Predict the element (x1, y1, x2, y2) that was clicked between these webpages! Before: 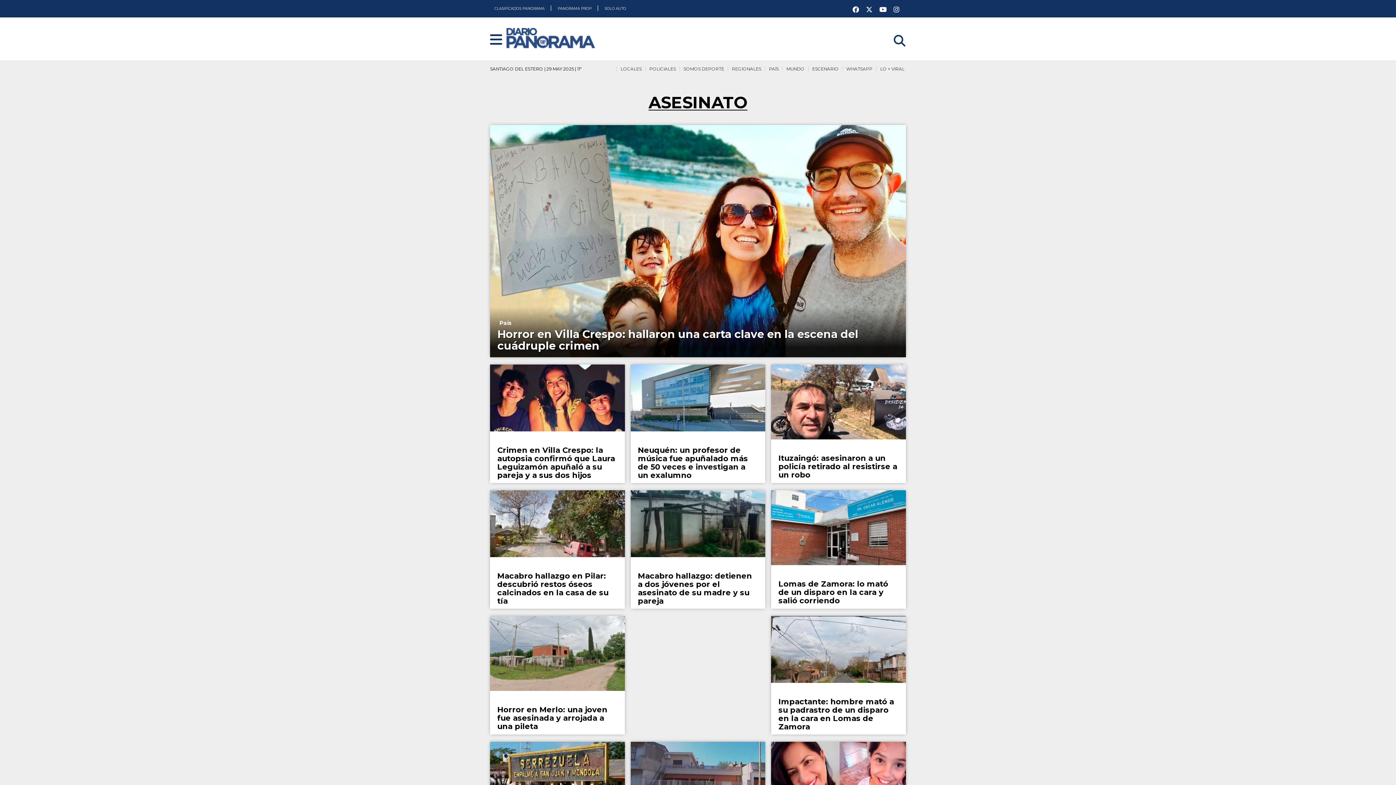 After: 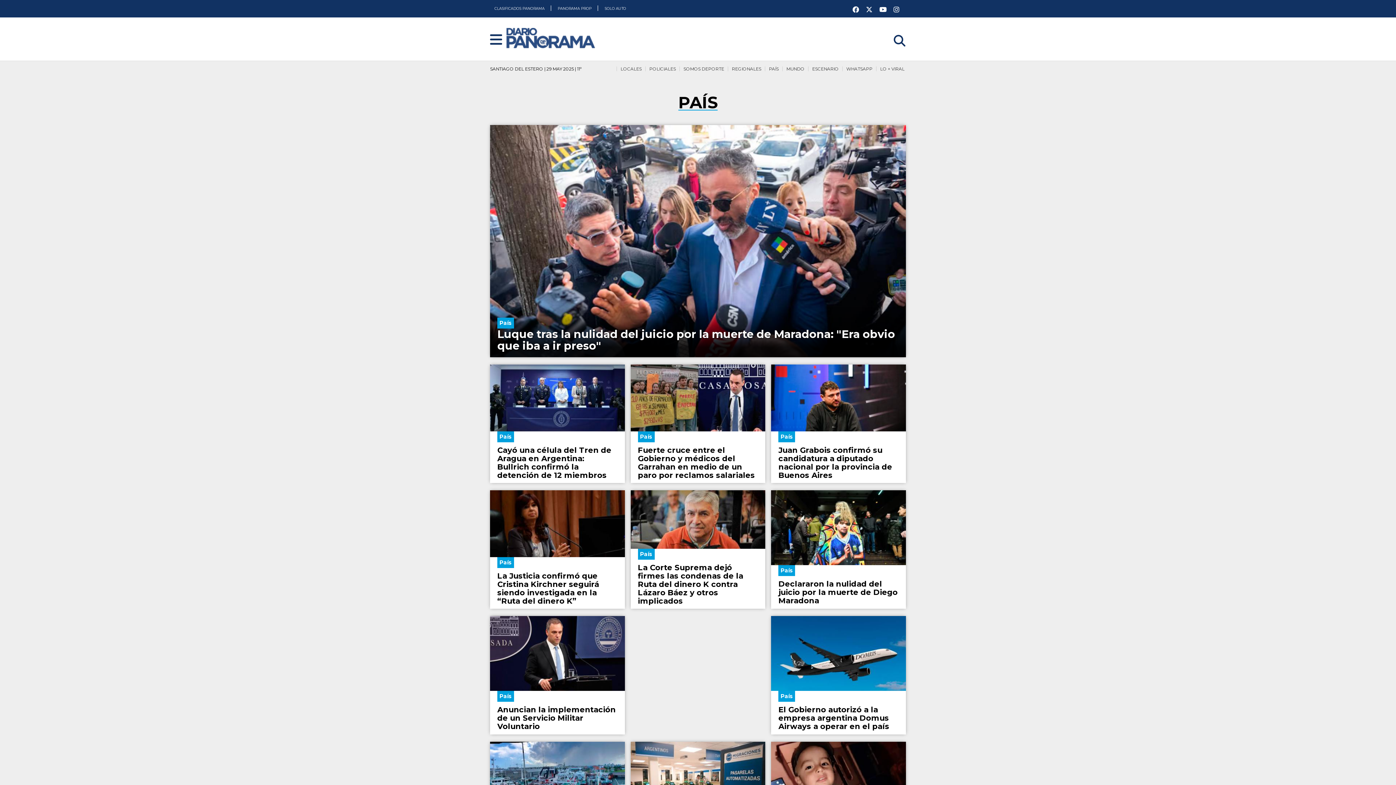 Action: label: País bbox: (499, 319, 512, 326)